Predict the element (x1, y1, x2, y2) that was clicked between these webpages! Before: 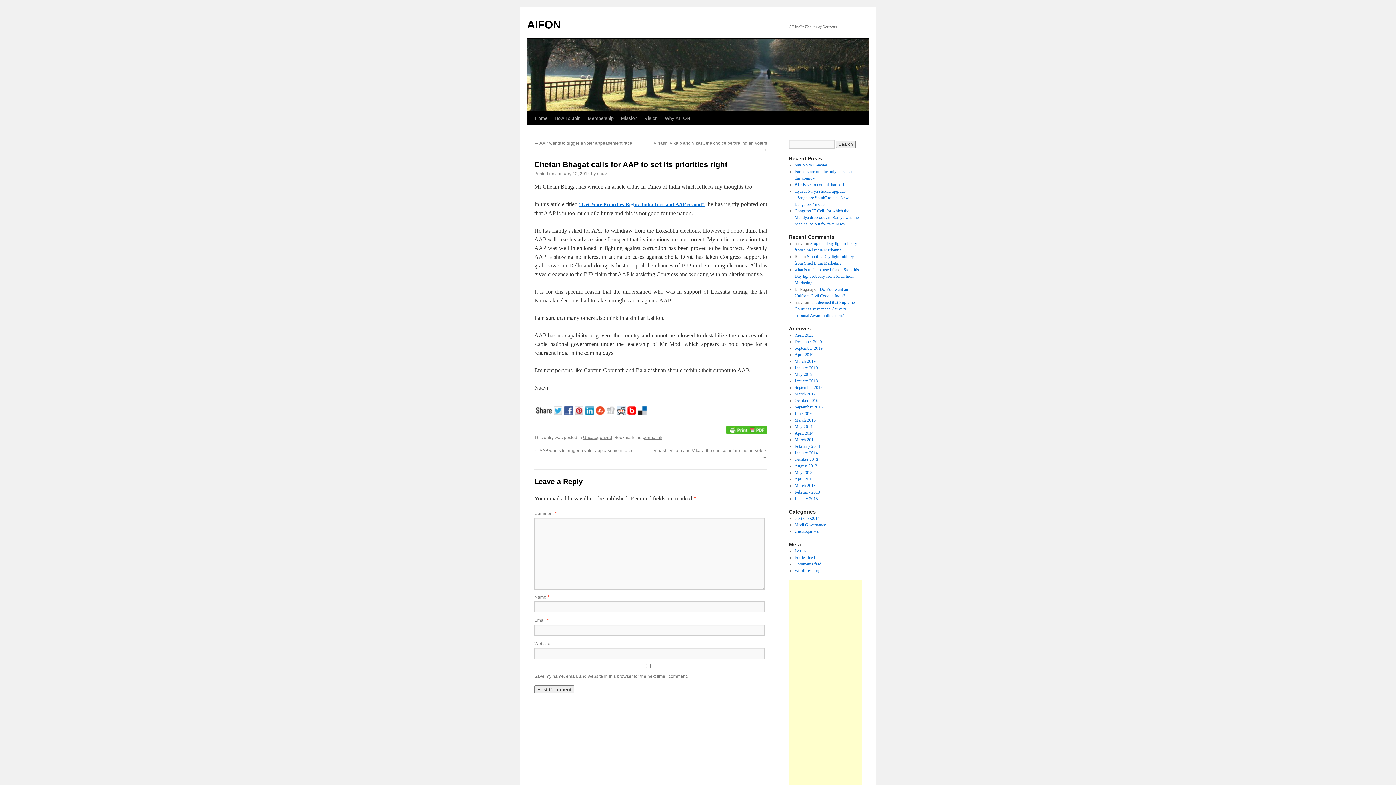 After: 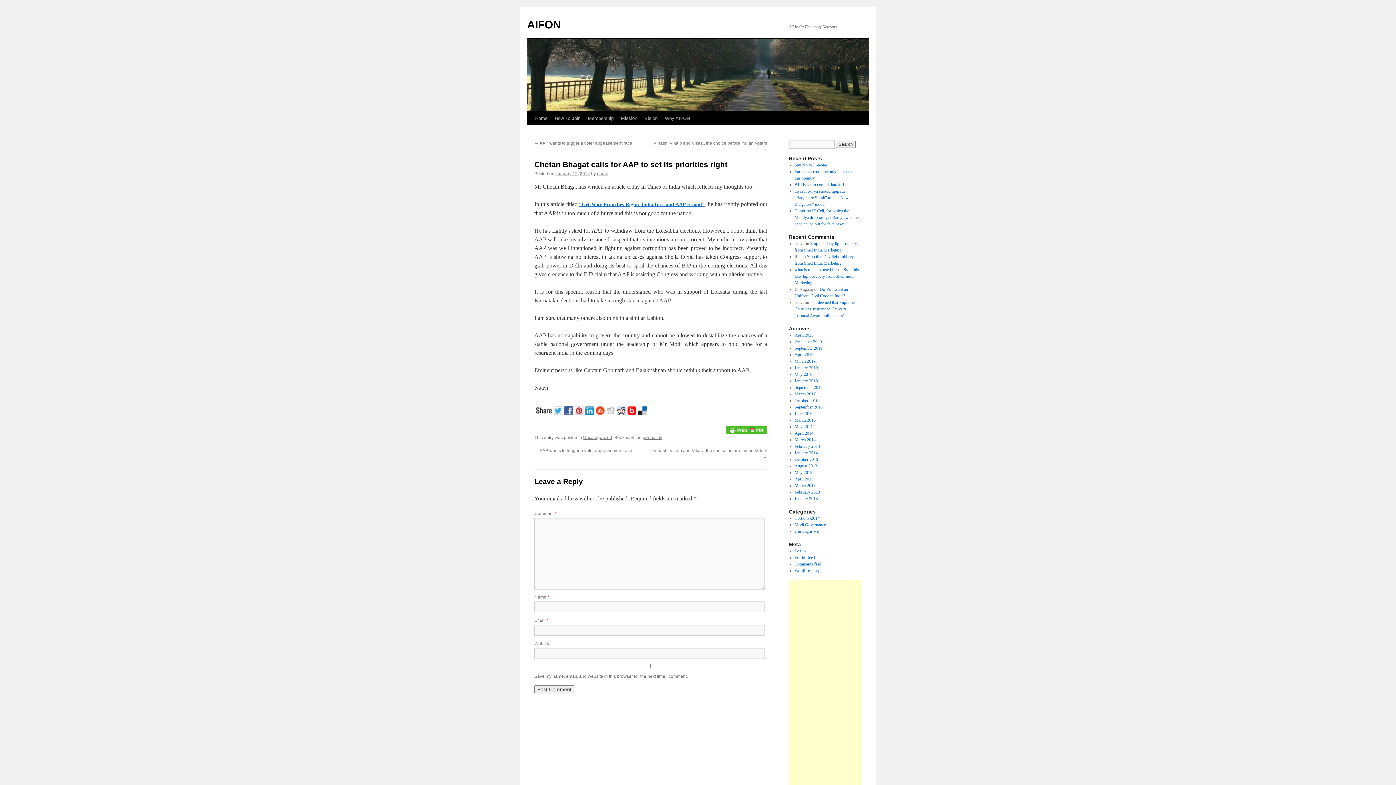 Action: label: permalink bbox: (642, 435, 662, 440)